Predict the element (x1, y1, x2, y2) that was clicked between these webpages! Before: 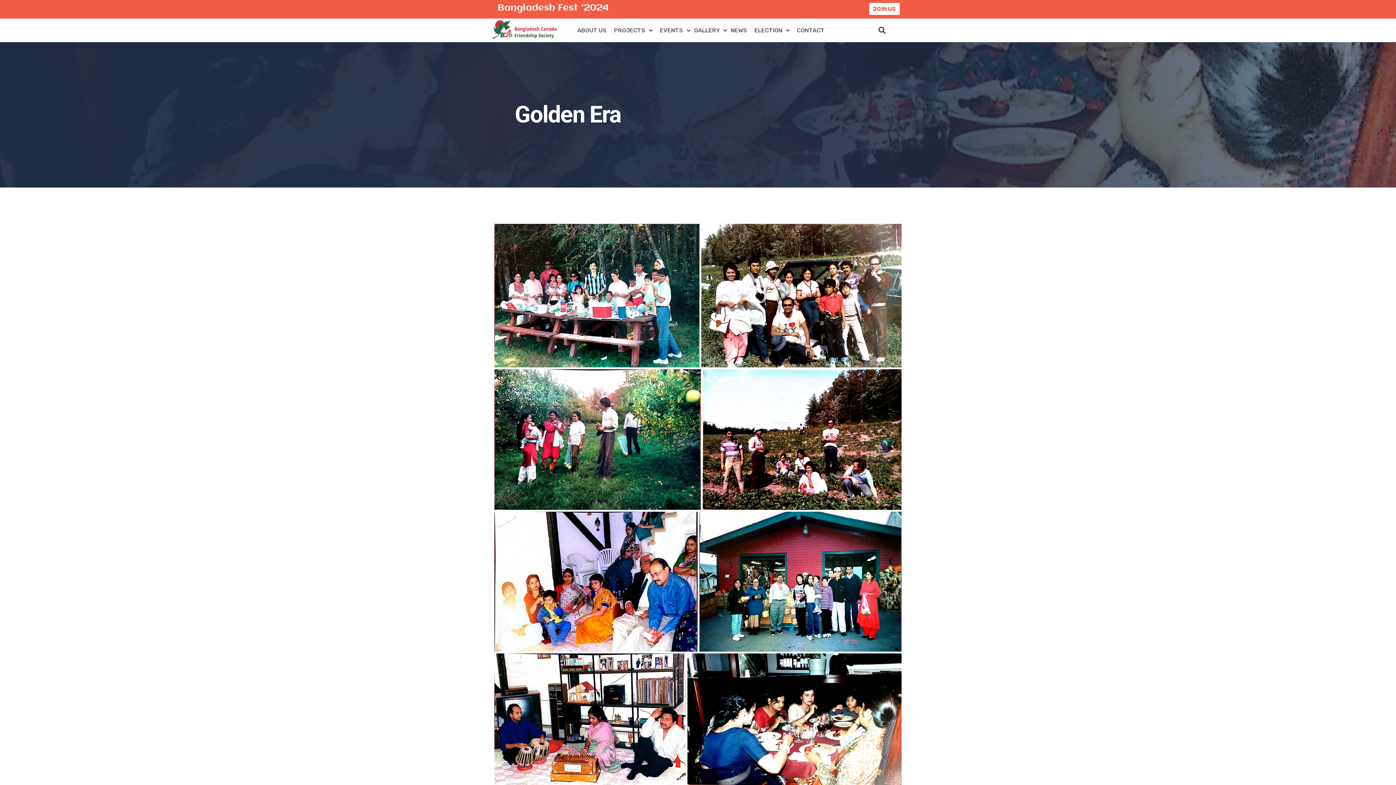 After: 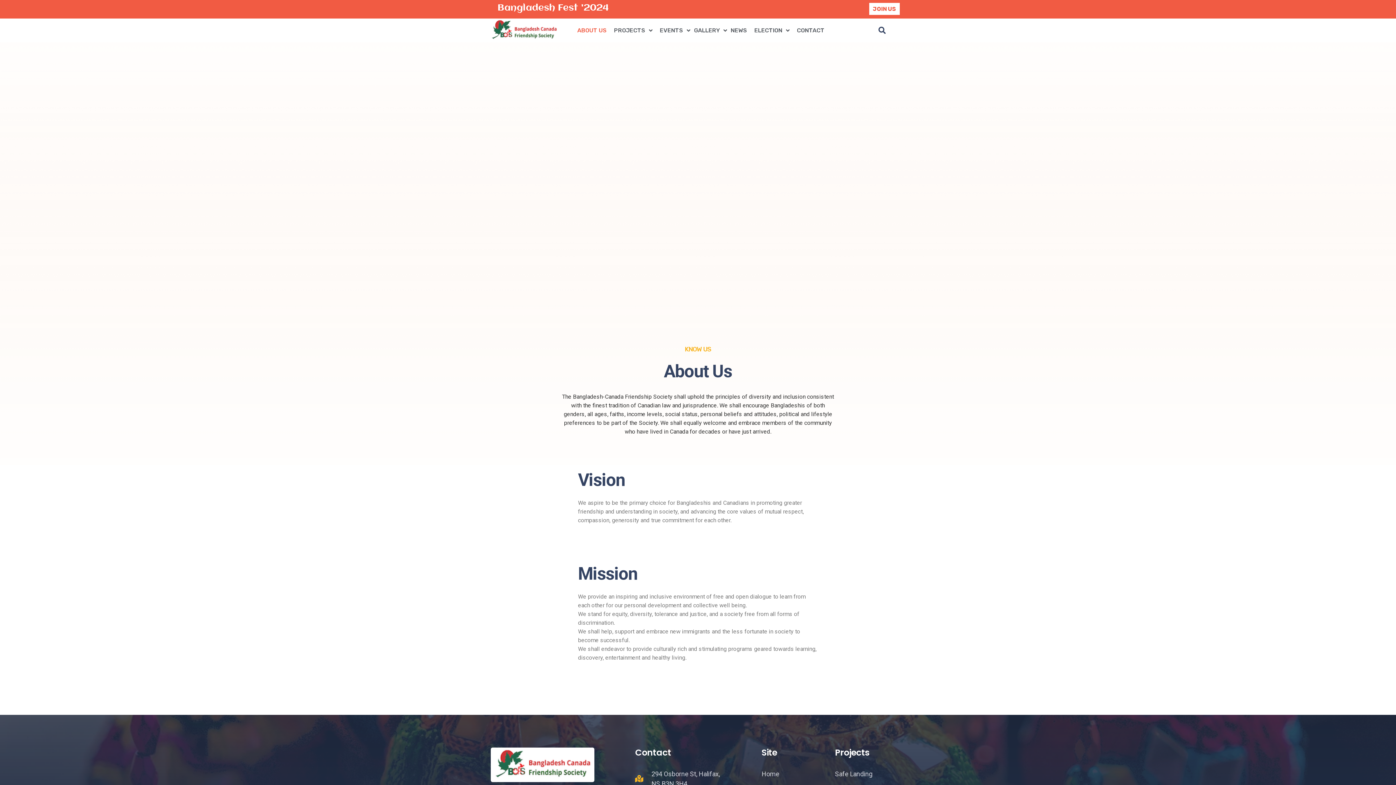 Action: label: ABOUT US bbox: (573, 21, 610, 39)